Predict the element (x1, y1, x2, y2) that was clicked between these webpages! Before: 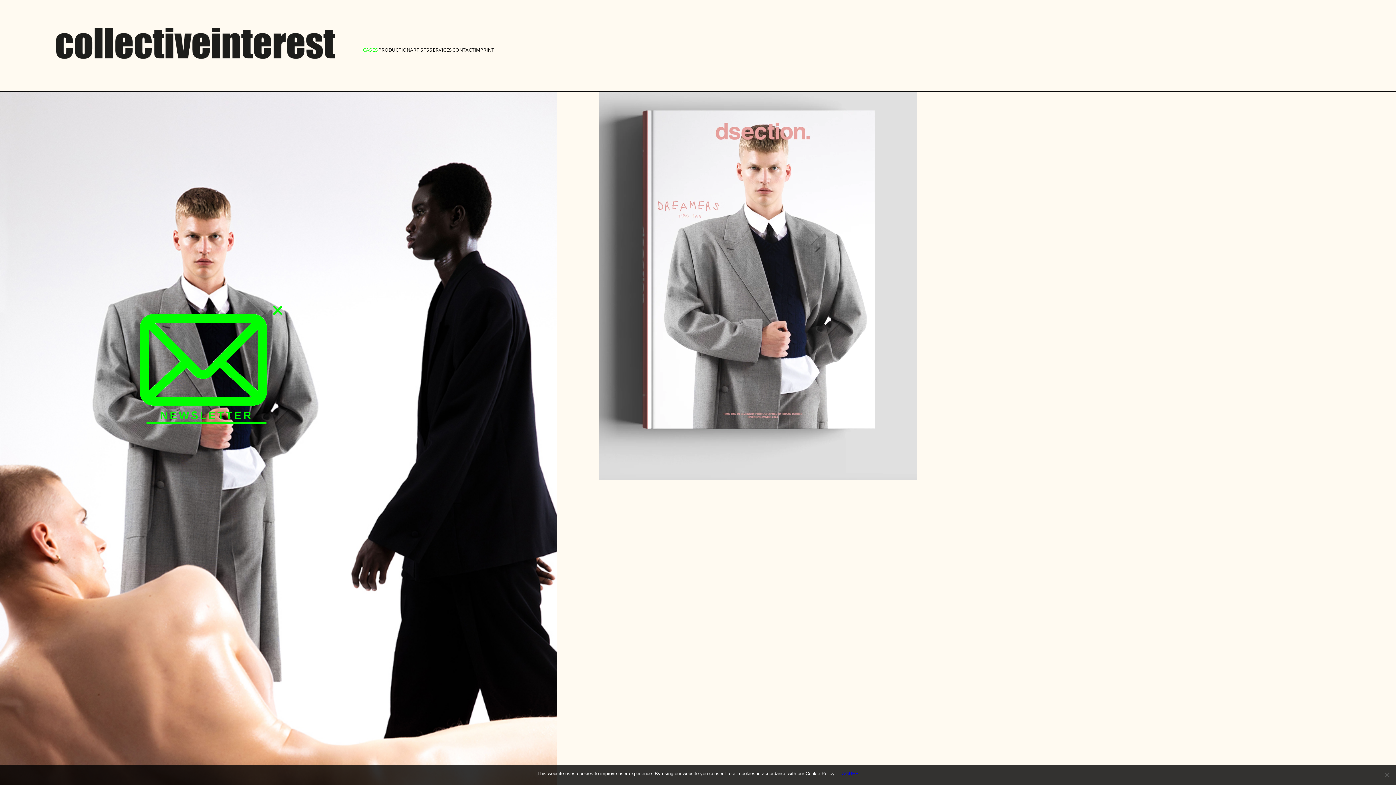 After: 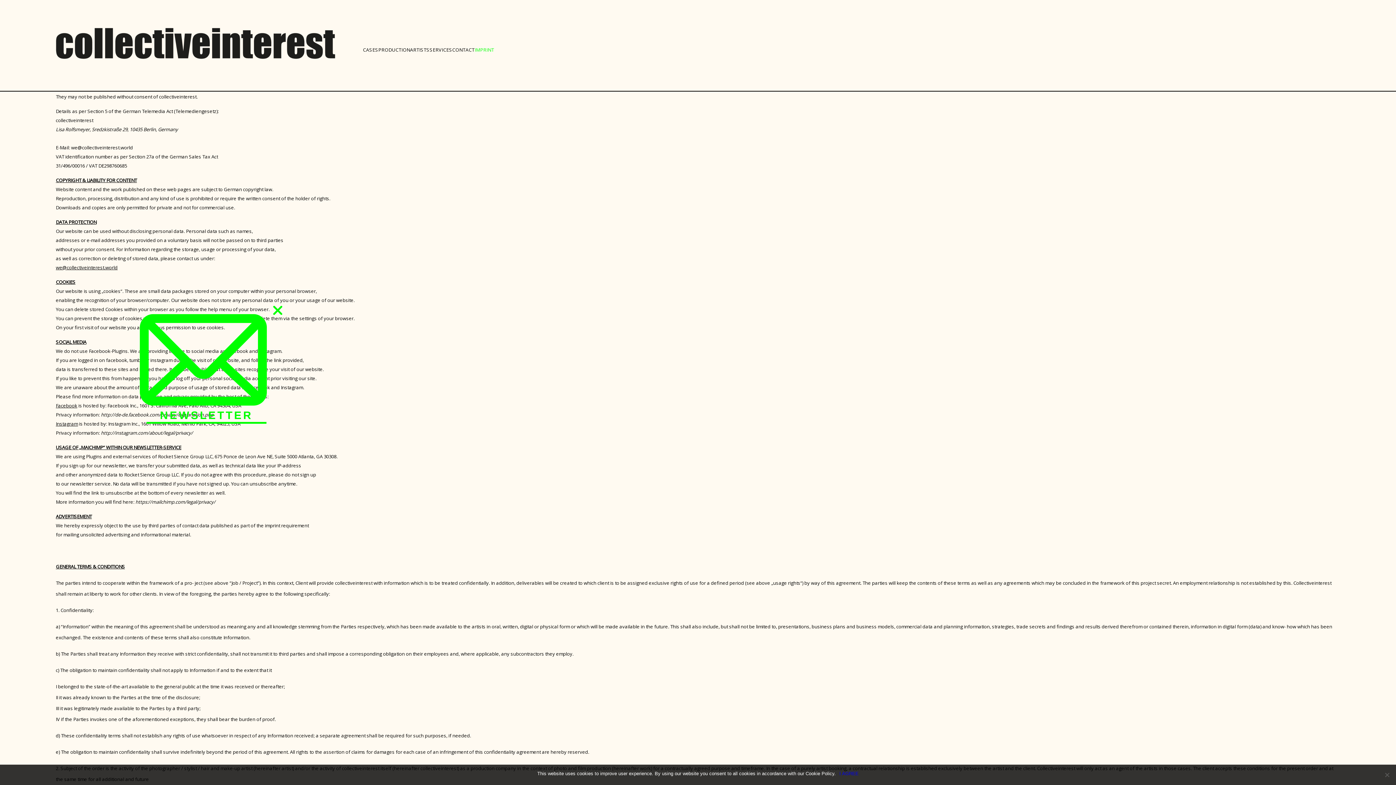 Action: bbox: (474, 46, 494, 52) label: IMPRINT